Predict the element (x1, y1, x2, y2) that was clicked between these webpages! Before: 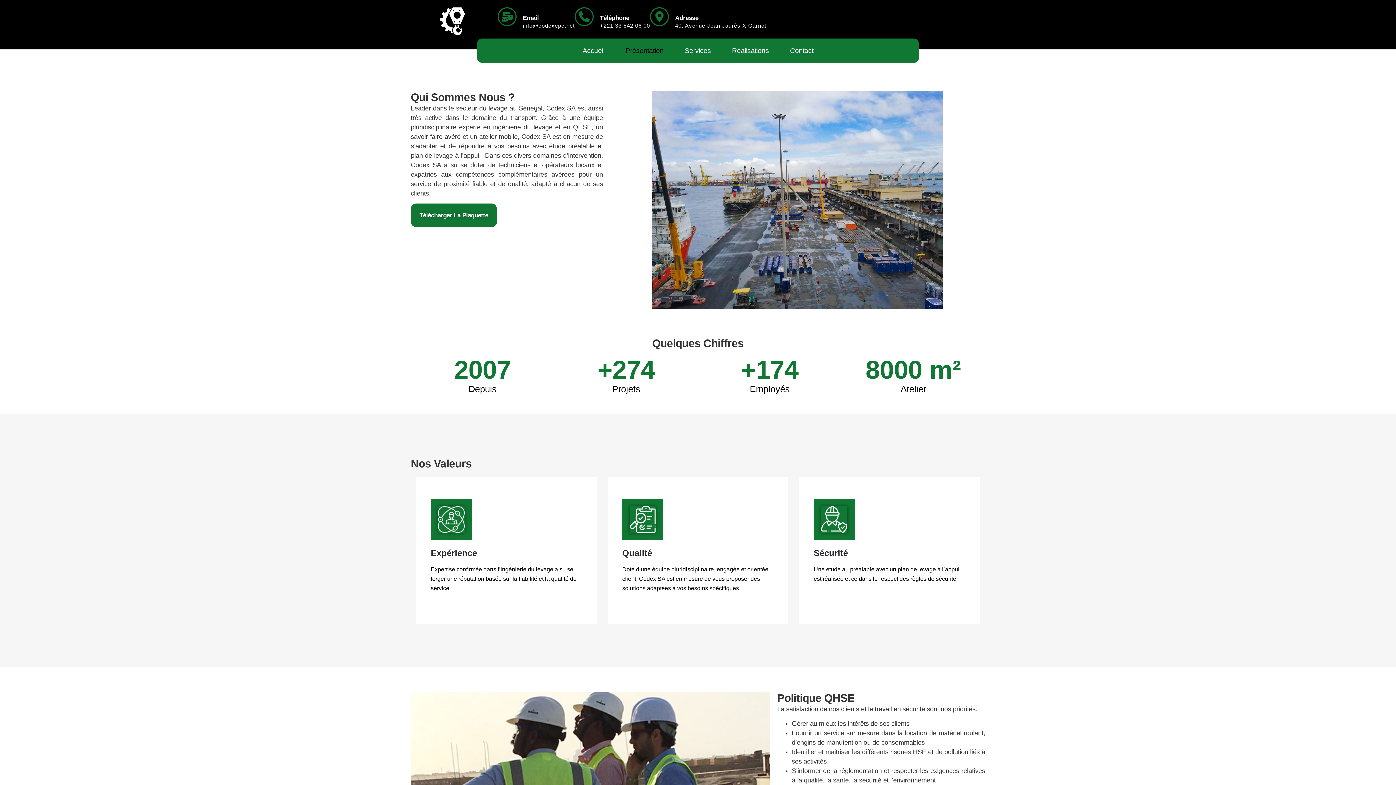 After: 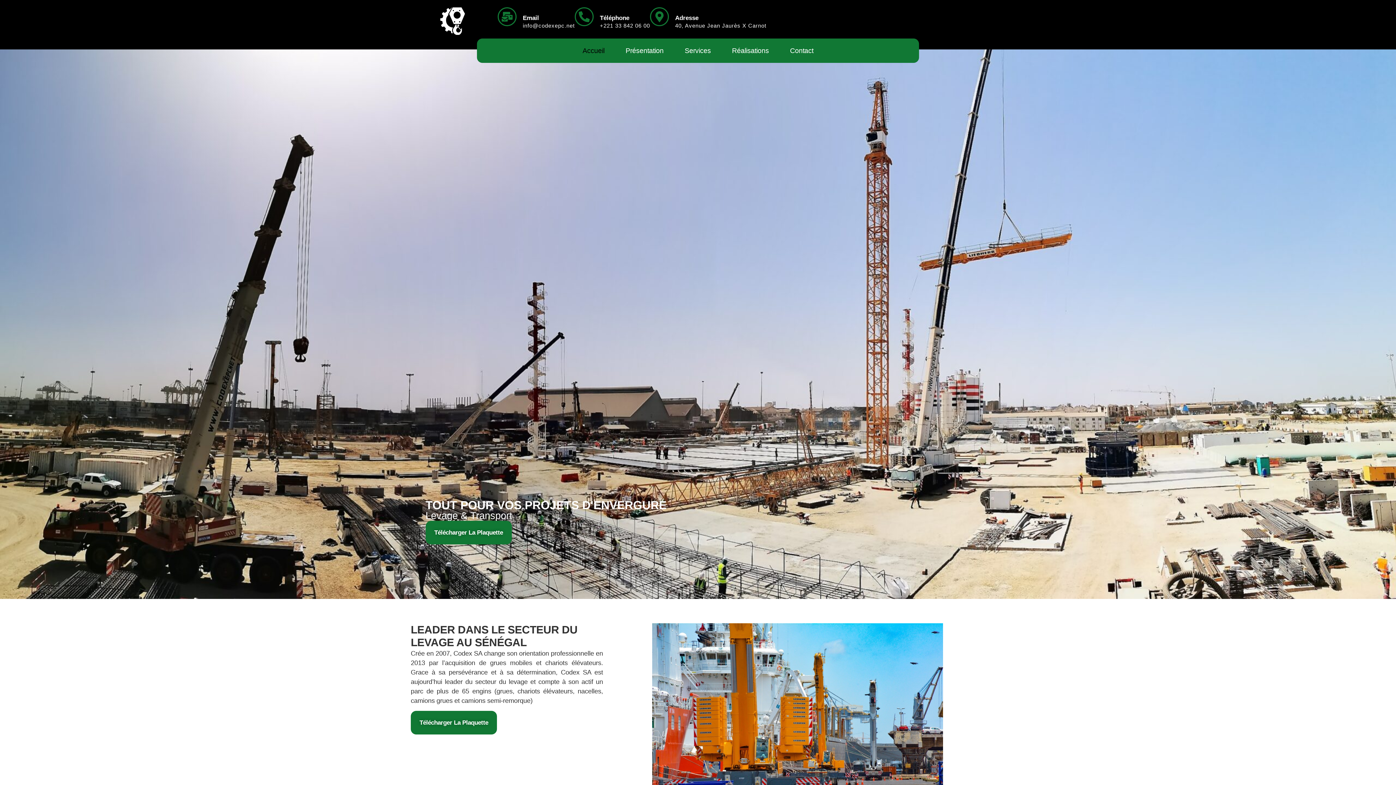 Action: label: Accueil bbox: (572, 42, 615, 59)